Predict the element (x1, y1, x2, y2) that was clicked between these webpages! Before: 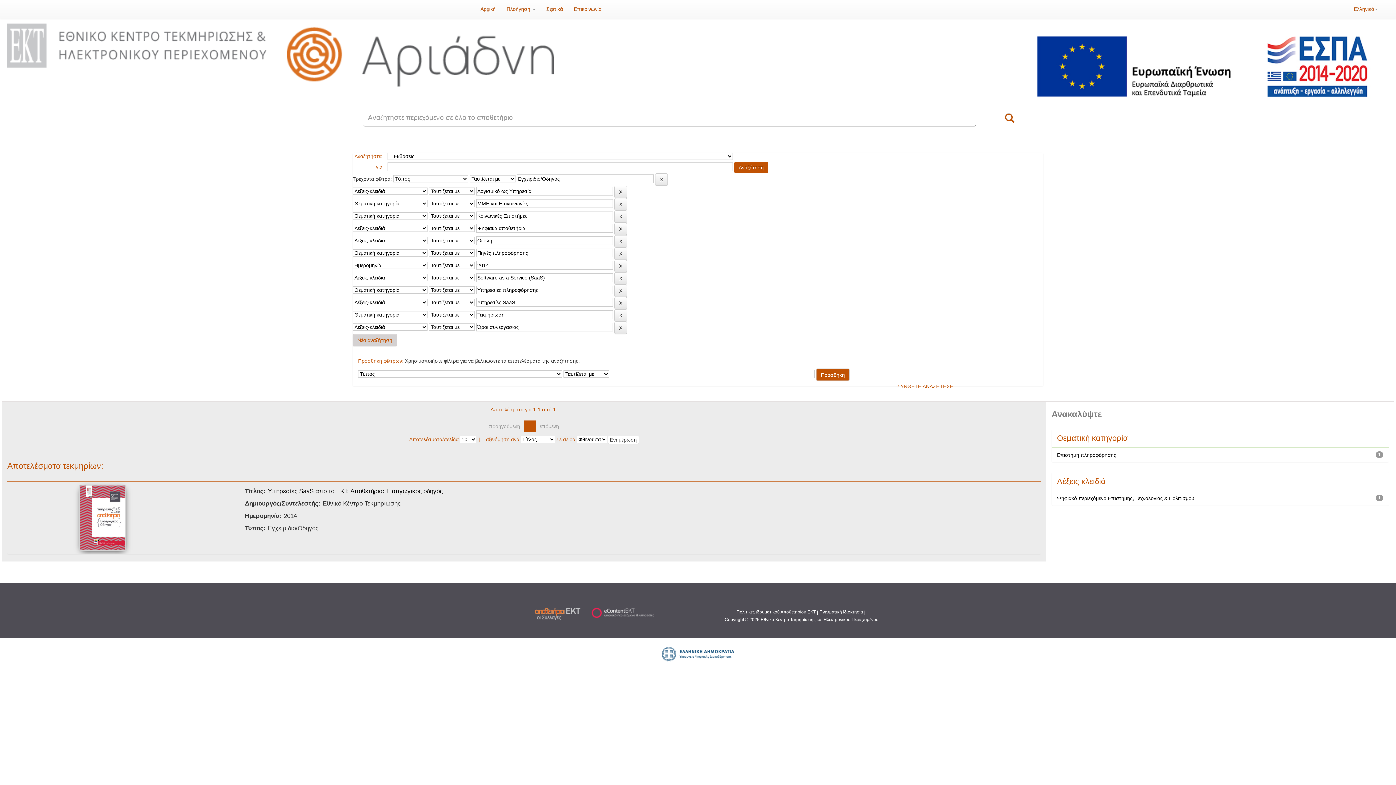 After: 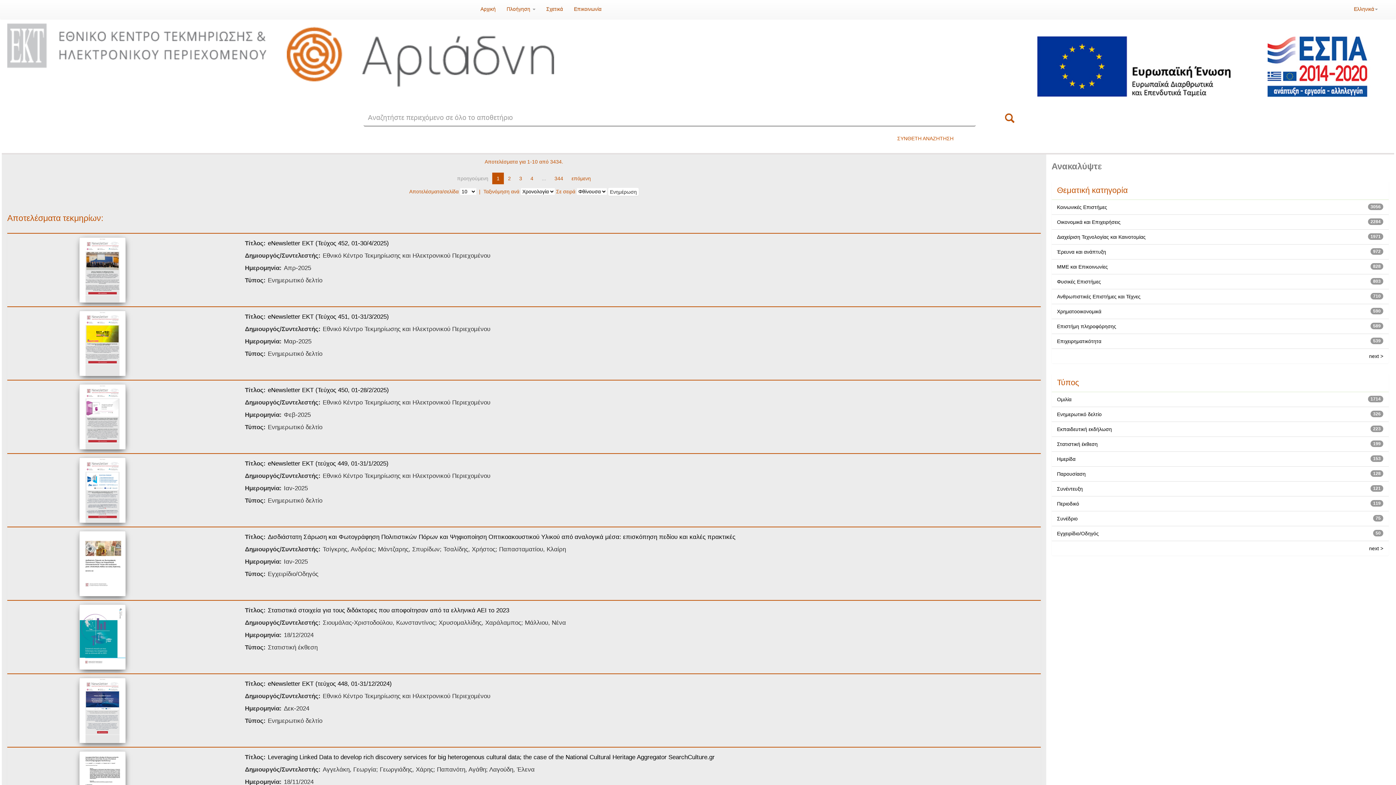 Action: bbox: (981, 110, 1038, 126)